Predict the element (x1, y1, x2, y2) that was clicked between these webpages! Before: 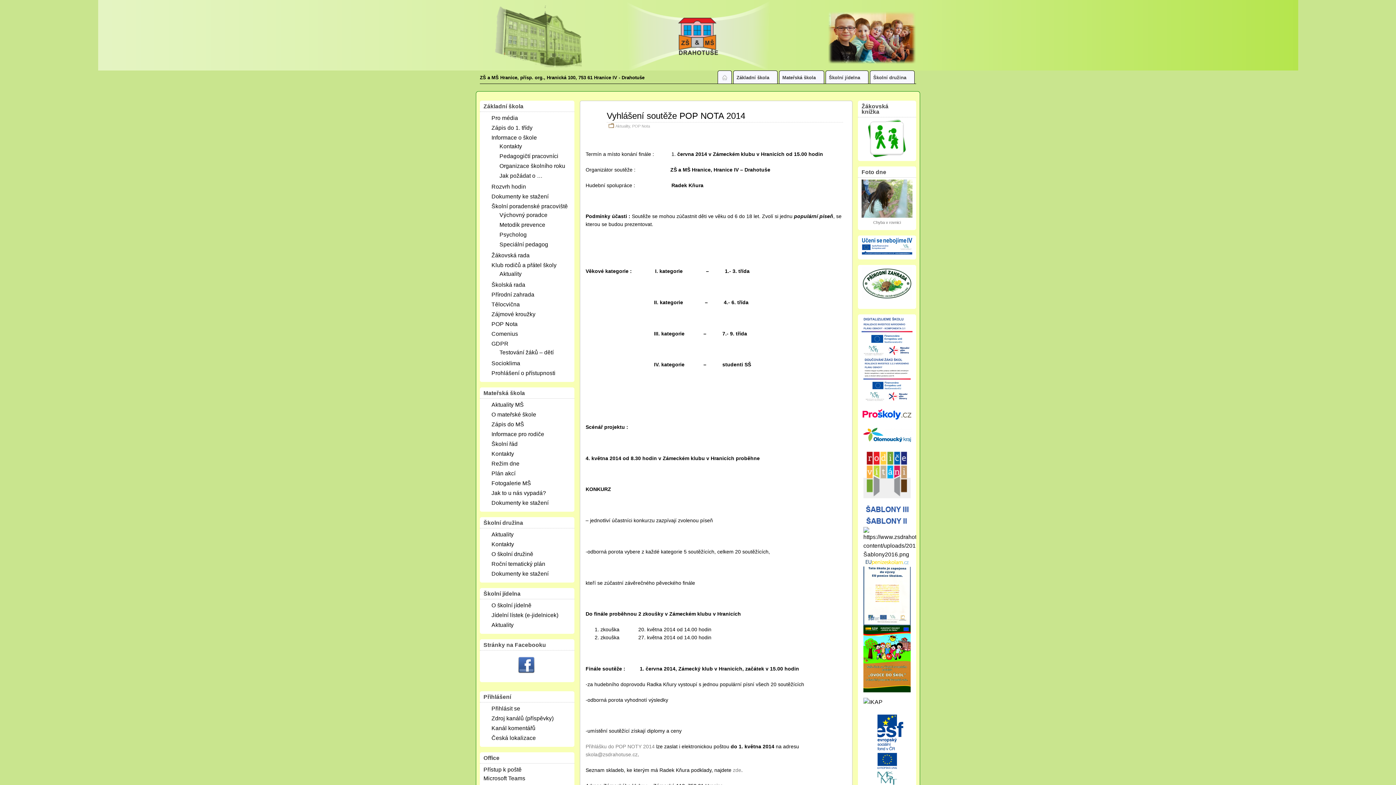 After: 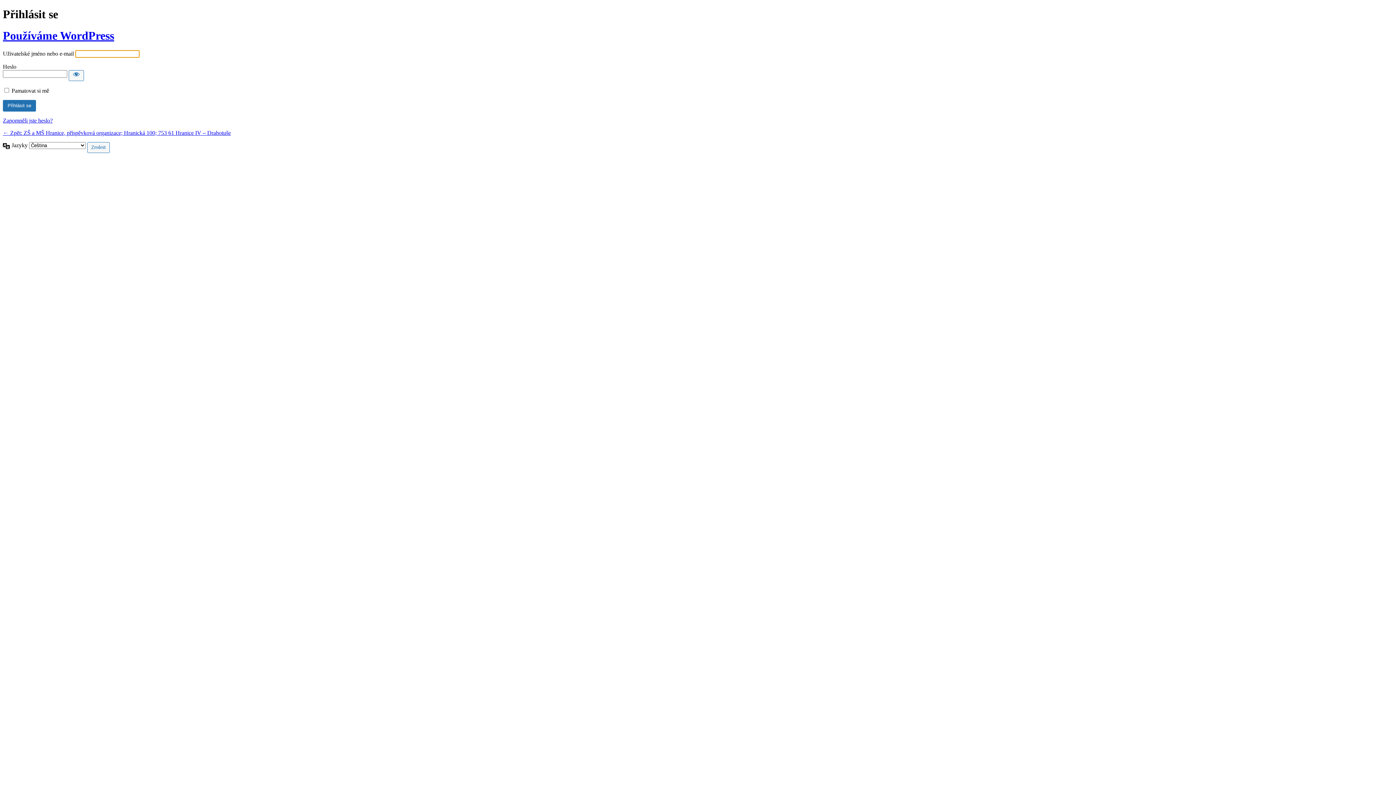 Action: label: Přihlásit se bbox: (491, 705, 520, 712)